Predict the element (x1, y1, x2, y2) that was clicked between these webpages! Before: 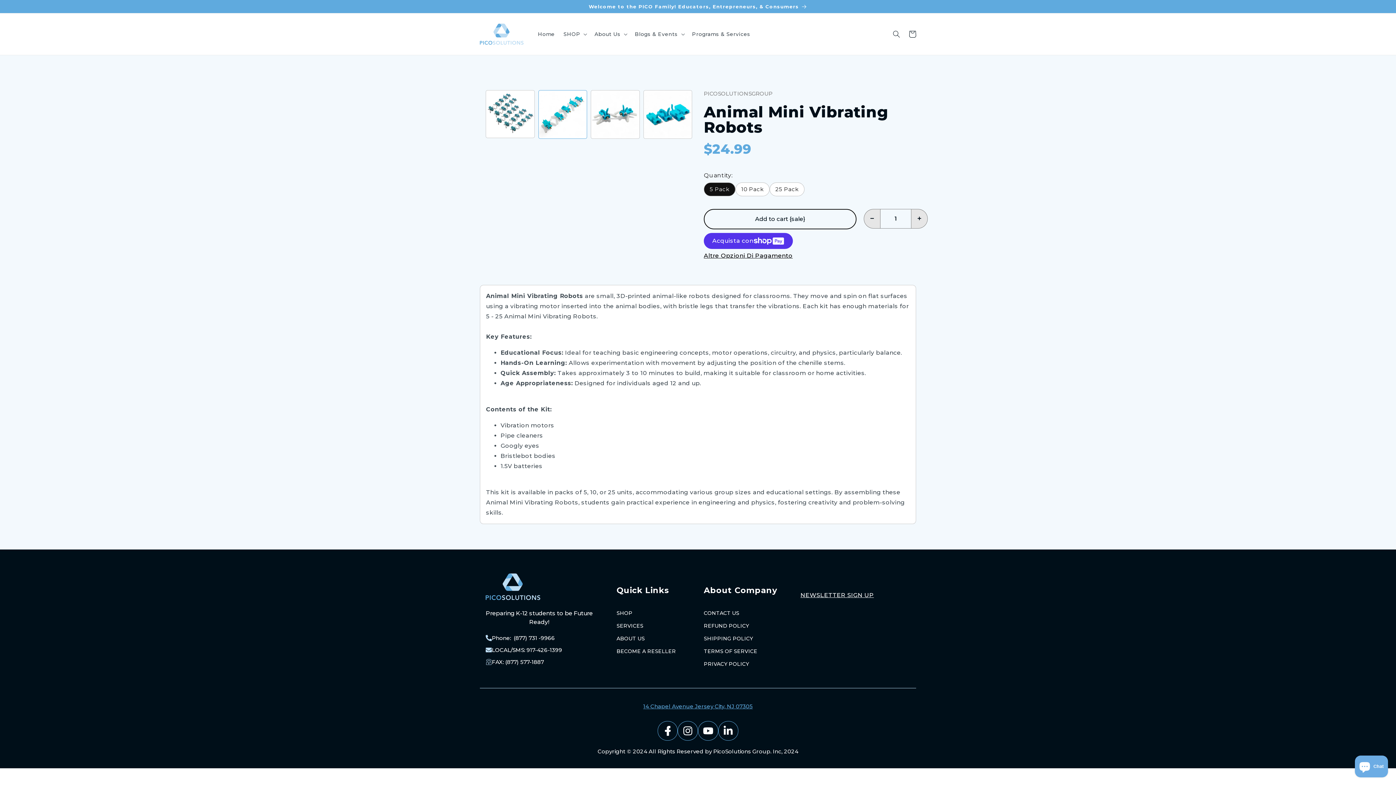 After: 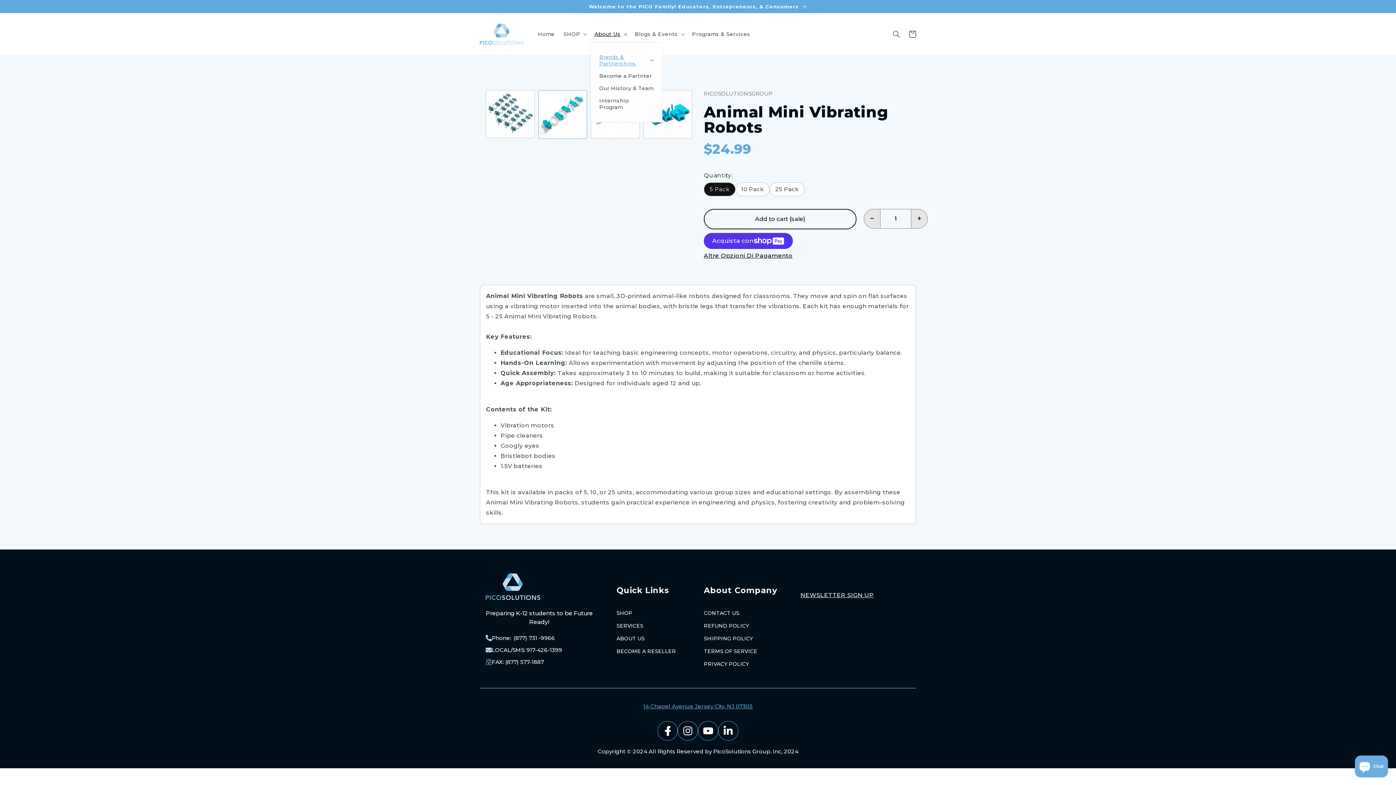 Action: label: About Us bbox: (590, 26, 630, 41)